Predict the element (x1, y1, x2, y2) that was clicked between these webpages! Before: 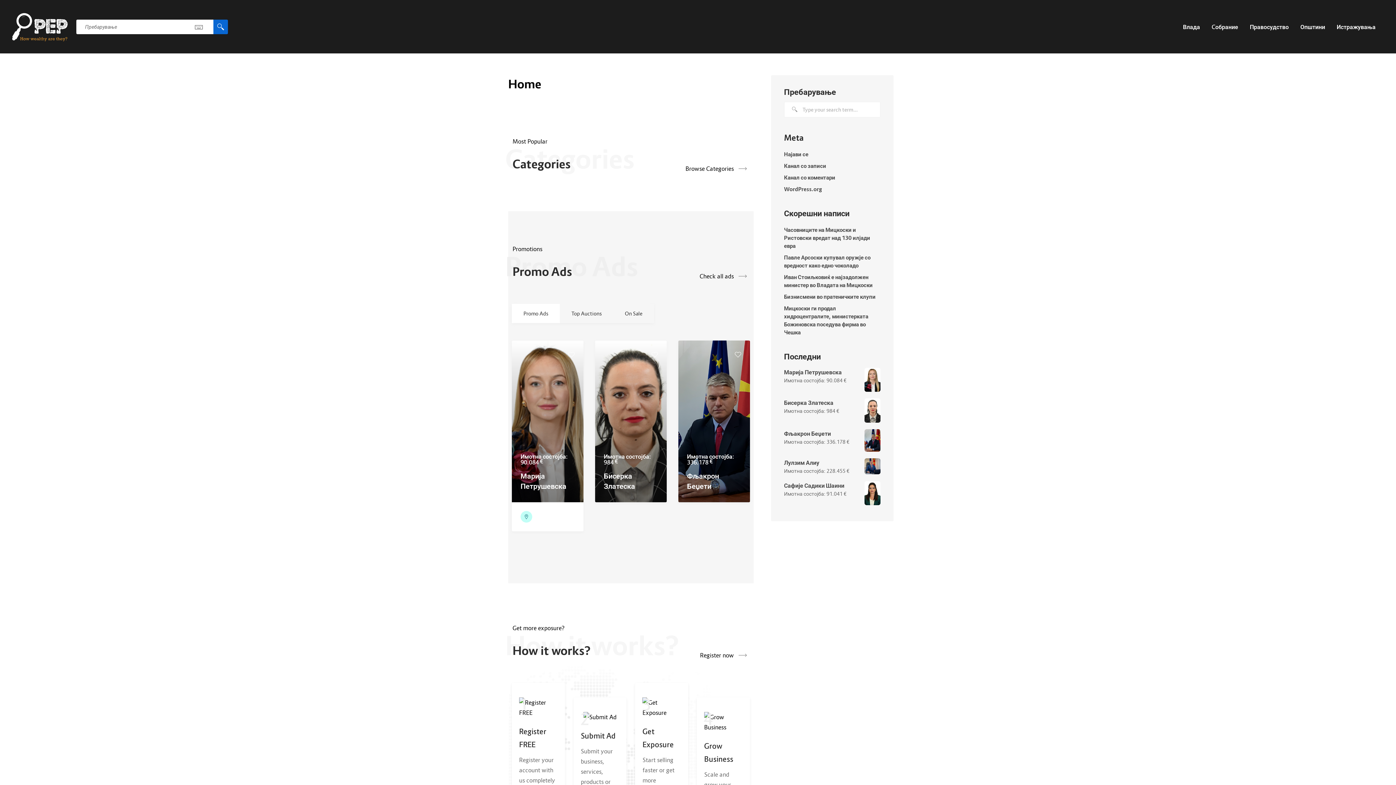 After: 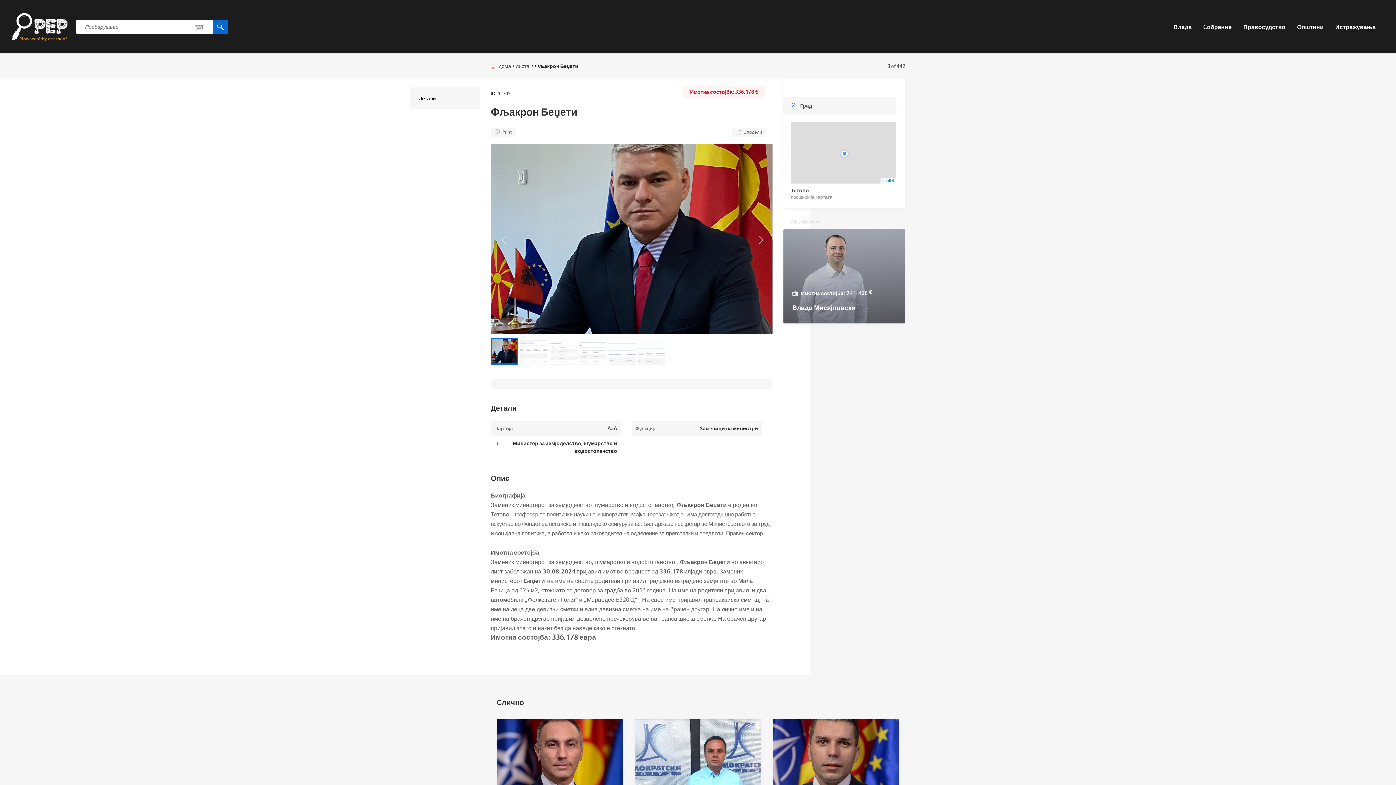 Action: bbox: (687, 471, 741, 491) label: Фљакрон Беџети